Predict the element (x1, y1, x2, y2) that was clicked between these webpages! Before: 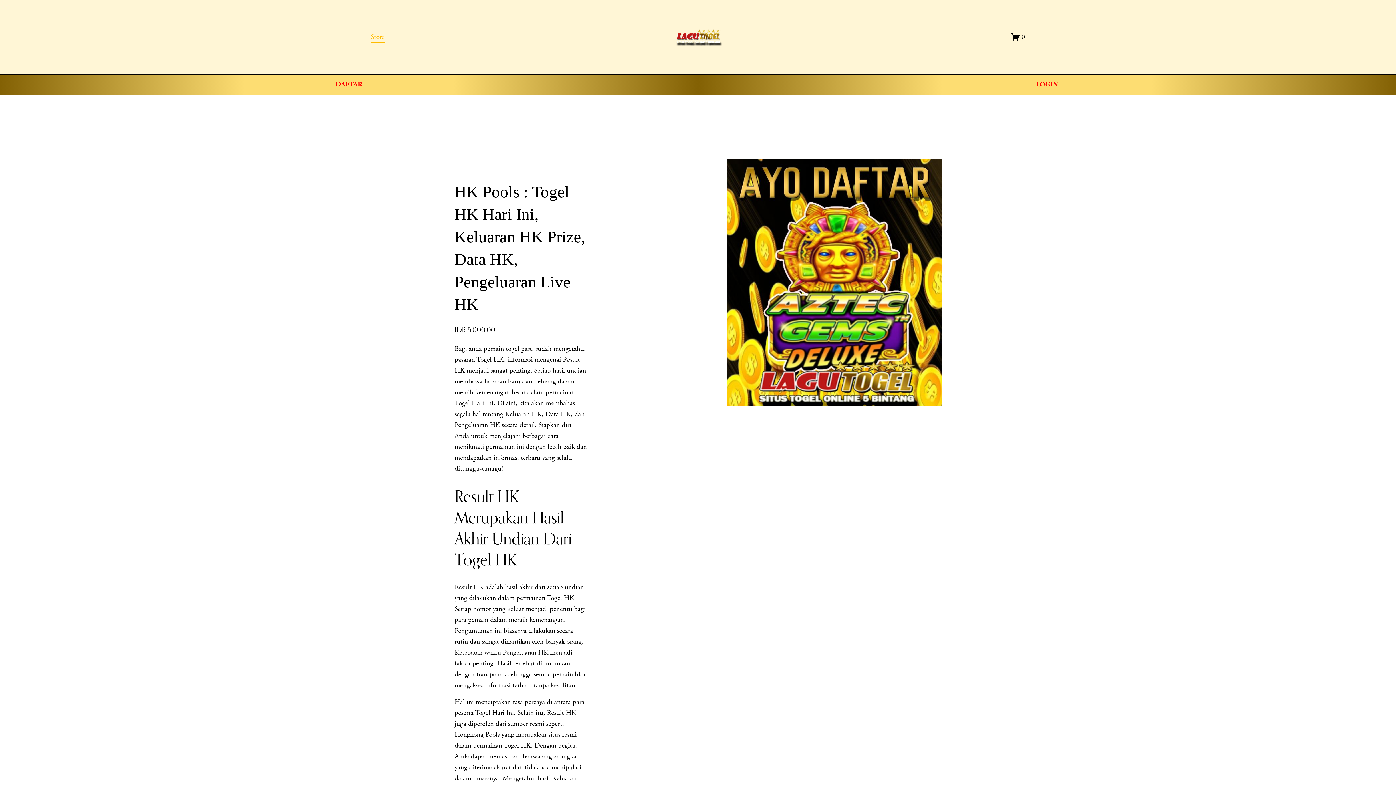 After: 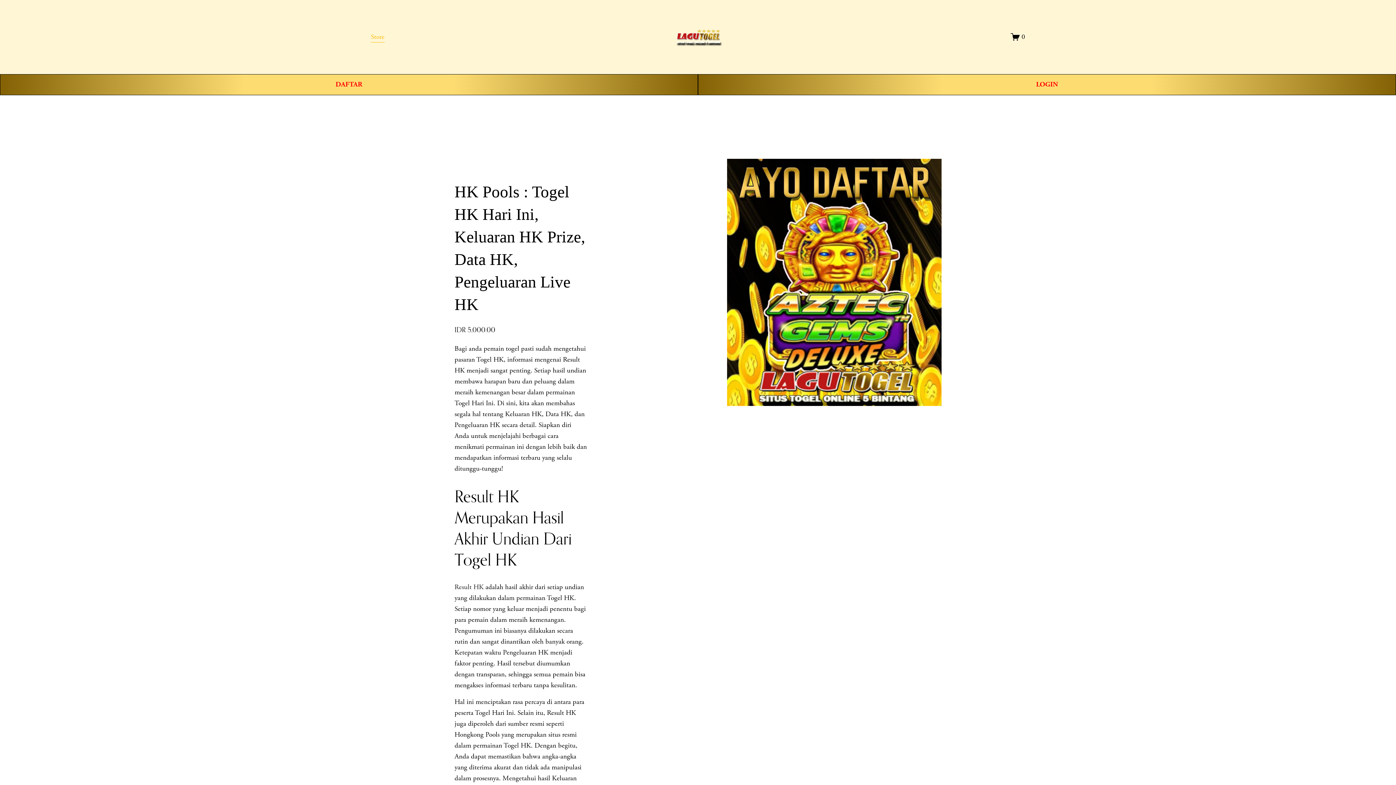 Action: label: Result HK bbox: (454, 582, 483, 591)